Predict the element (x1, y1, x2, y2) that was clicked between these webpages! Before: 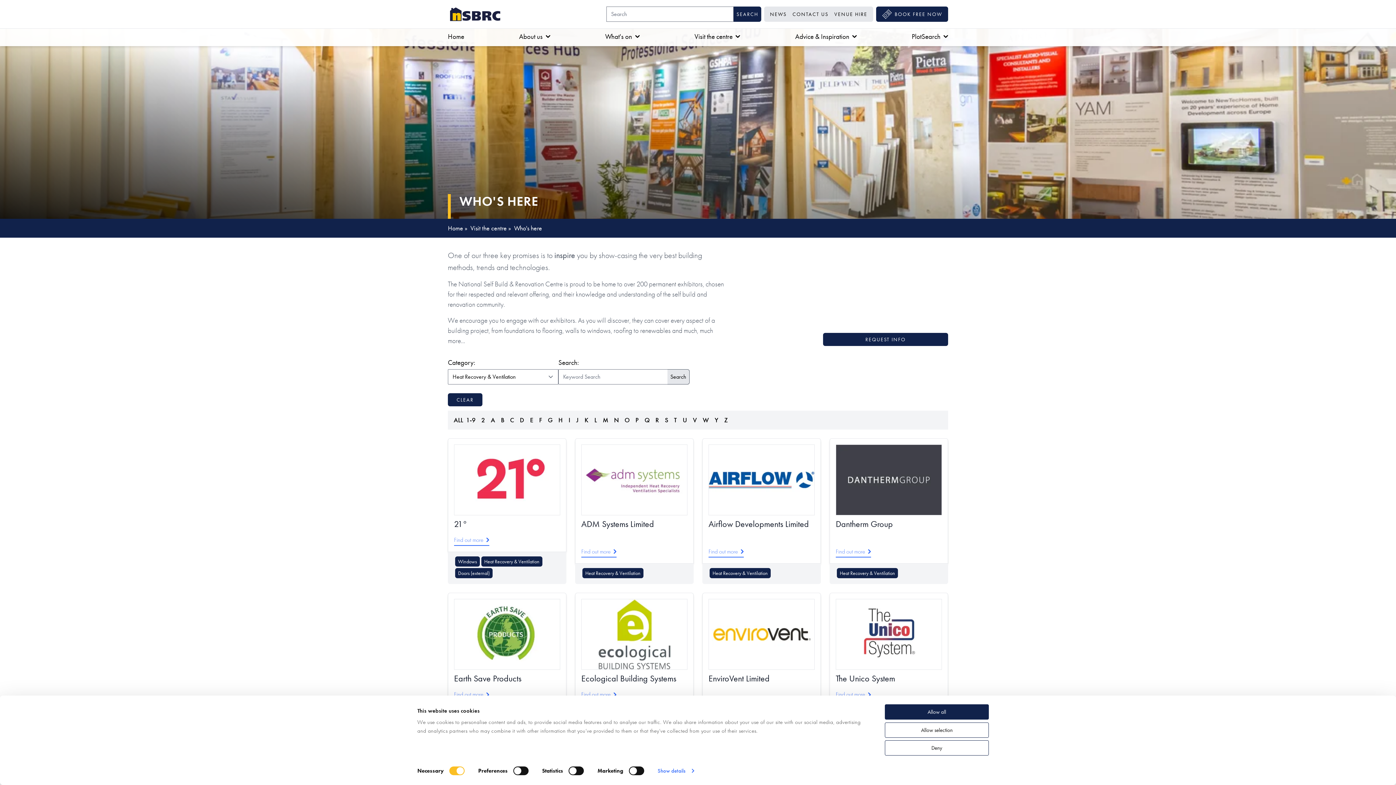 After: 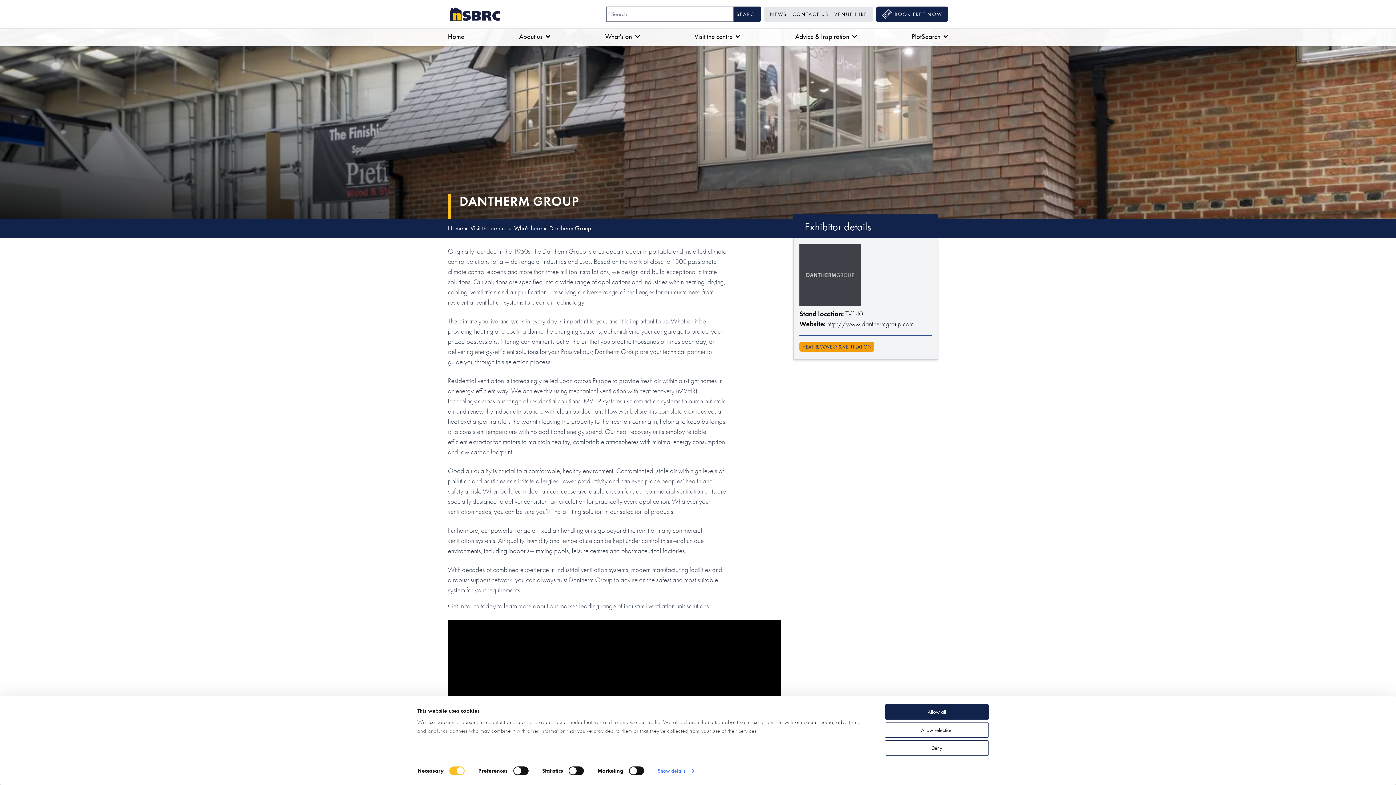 Action: bbox: (836, 444, 942, 557) label: Dantherm Group
Find out more